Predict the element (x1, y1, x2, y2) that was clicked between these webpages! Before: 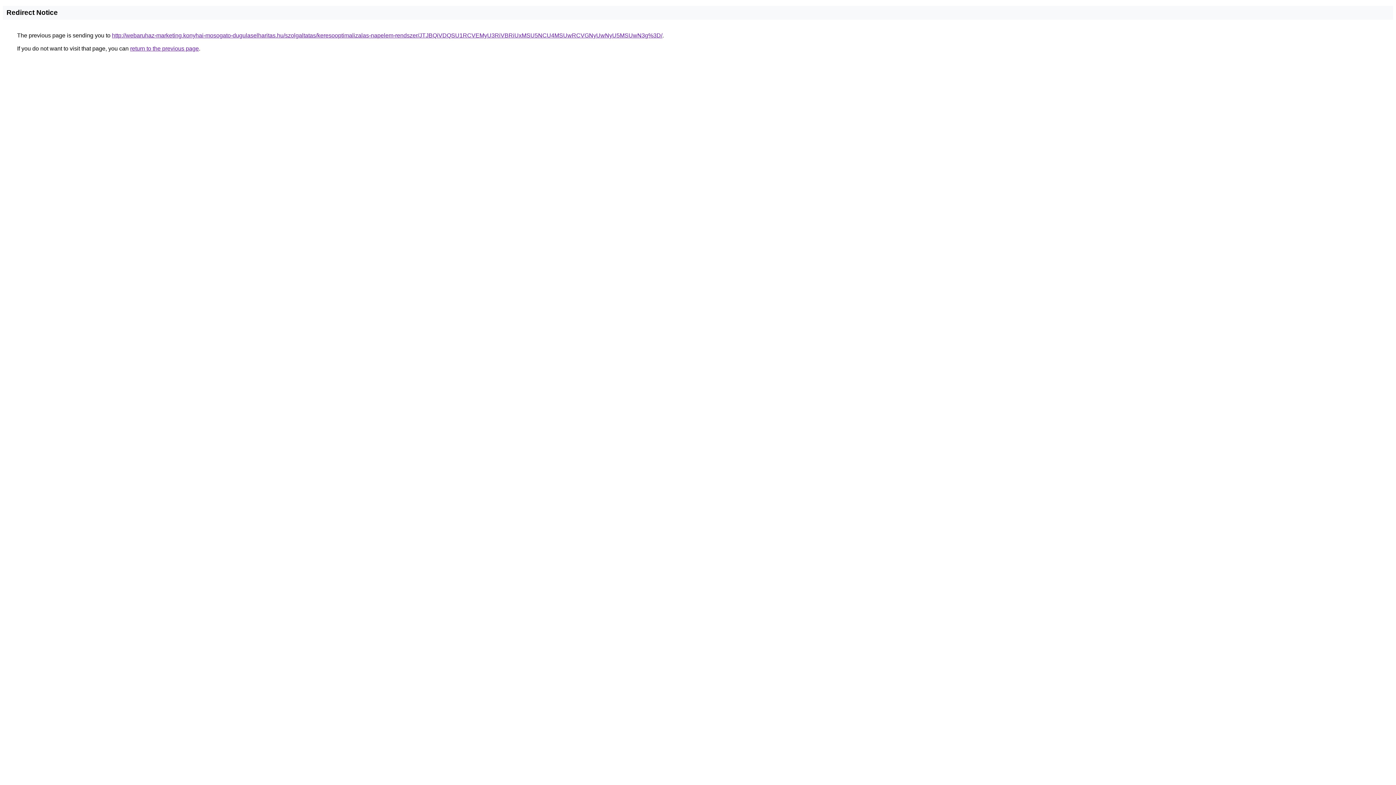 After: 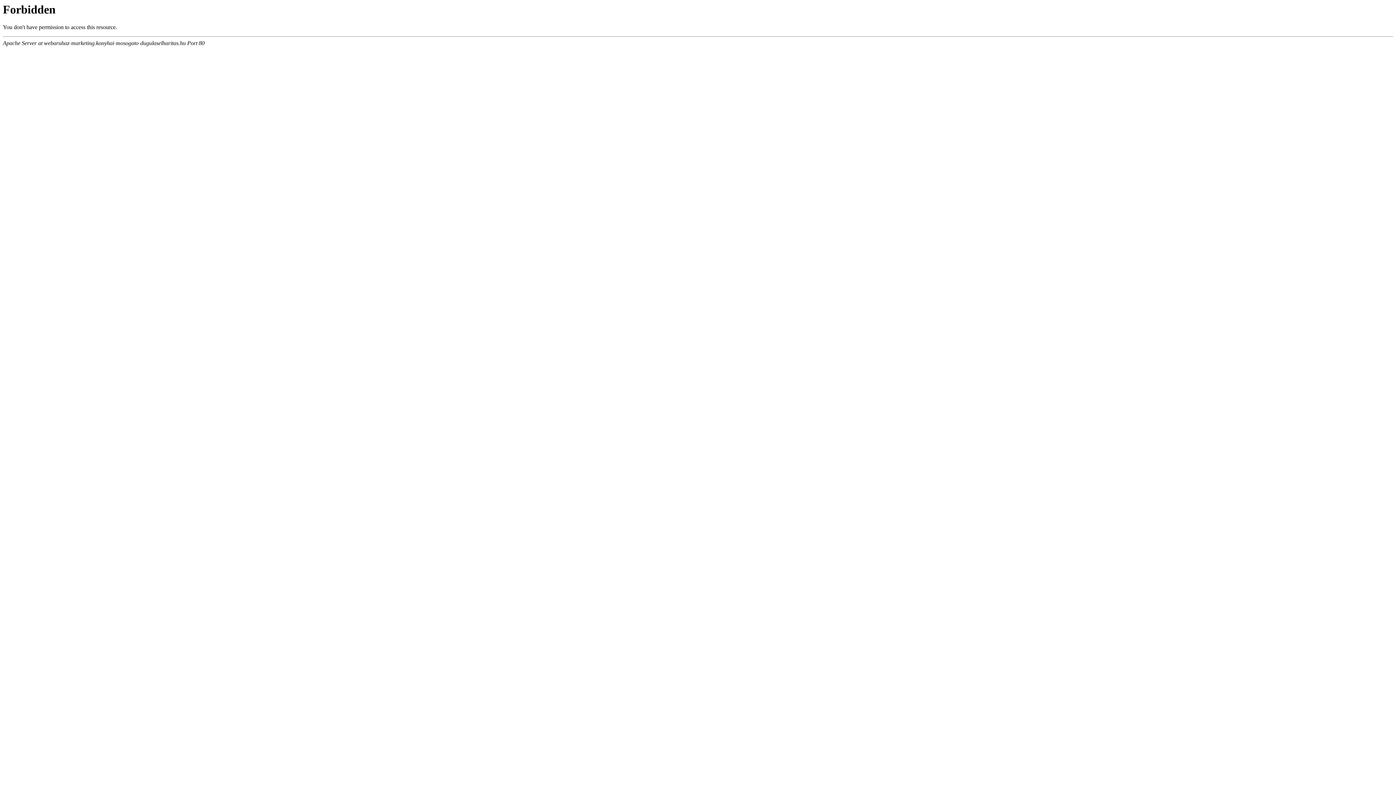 Action: label: http://webaruhaz-marketing.konyhai-mosogato-dugulaselharitas.hu/szolgaltatas/keresooptimalizalas-napelem-rendszer/JTJBQiVDQSU1RCVEMyU3RiVBRiUxMSU5NCU4MSUwRCVGNyUwNyU5MSUwN3g%3D/ bbox: (112, 32, 662, 38)